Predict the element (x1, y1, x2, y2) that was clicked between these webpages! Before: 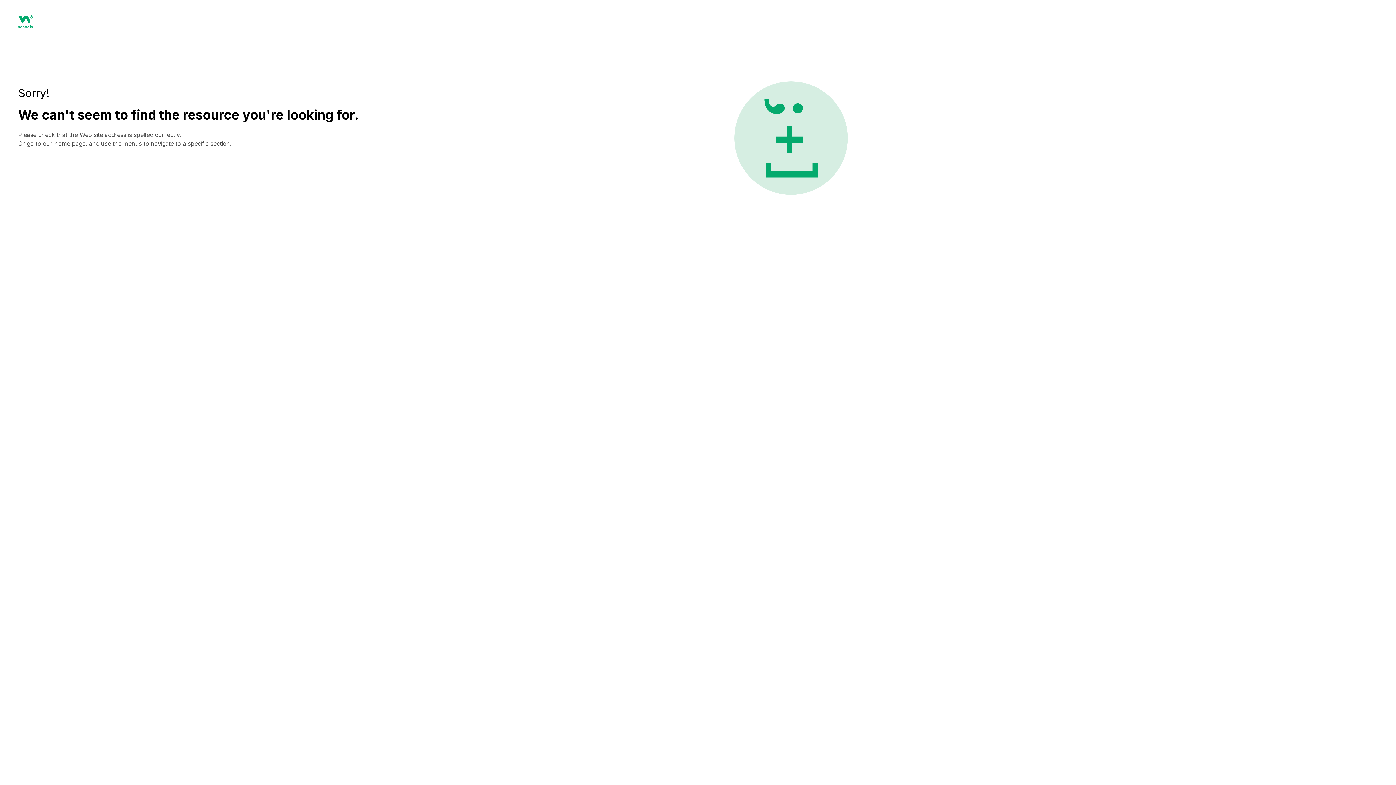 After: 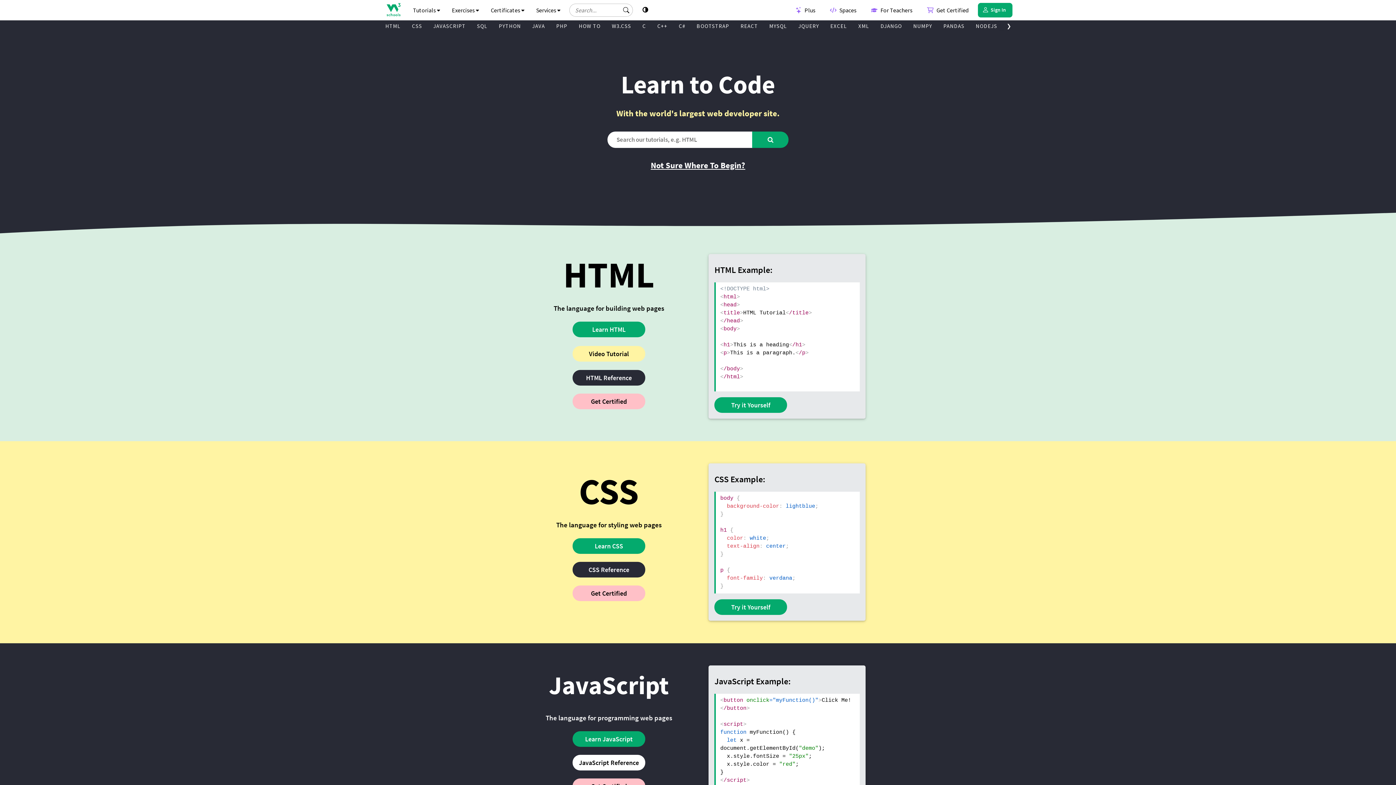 Action: label: home page bbox: (54, 140, 85, 147)